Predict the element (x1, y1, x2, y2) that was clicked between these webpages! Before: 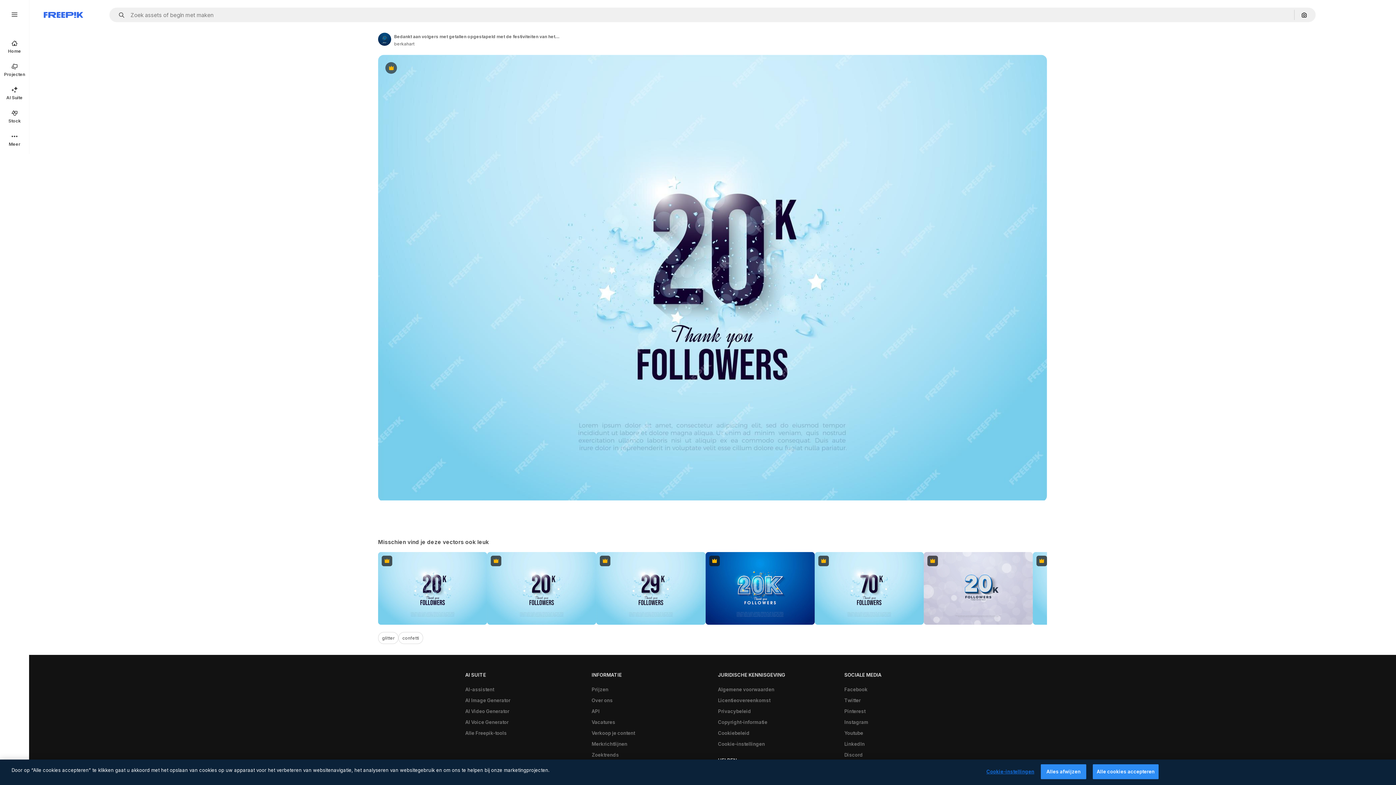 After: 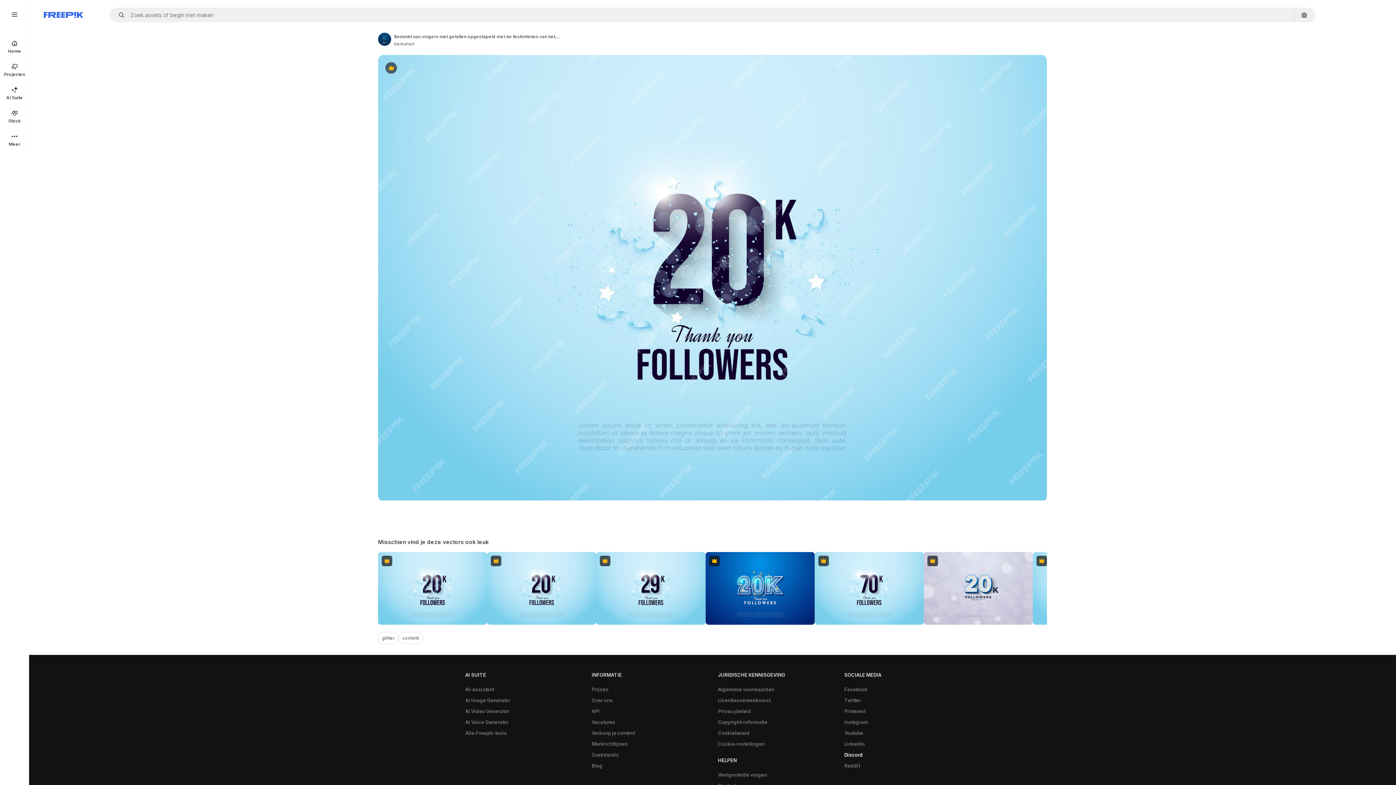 Action: label: Discord bbox: (840, 749, 866, 760)